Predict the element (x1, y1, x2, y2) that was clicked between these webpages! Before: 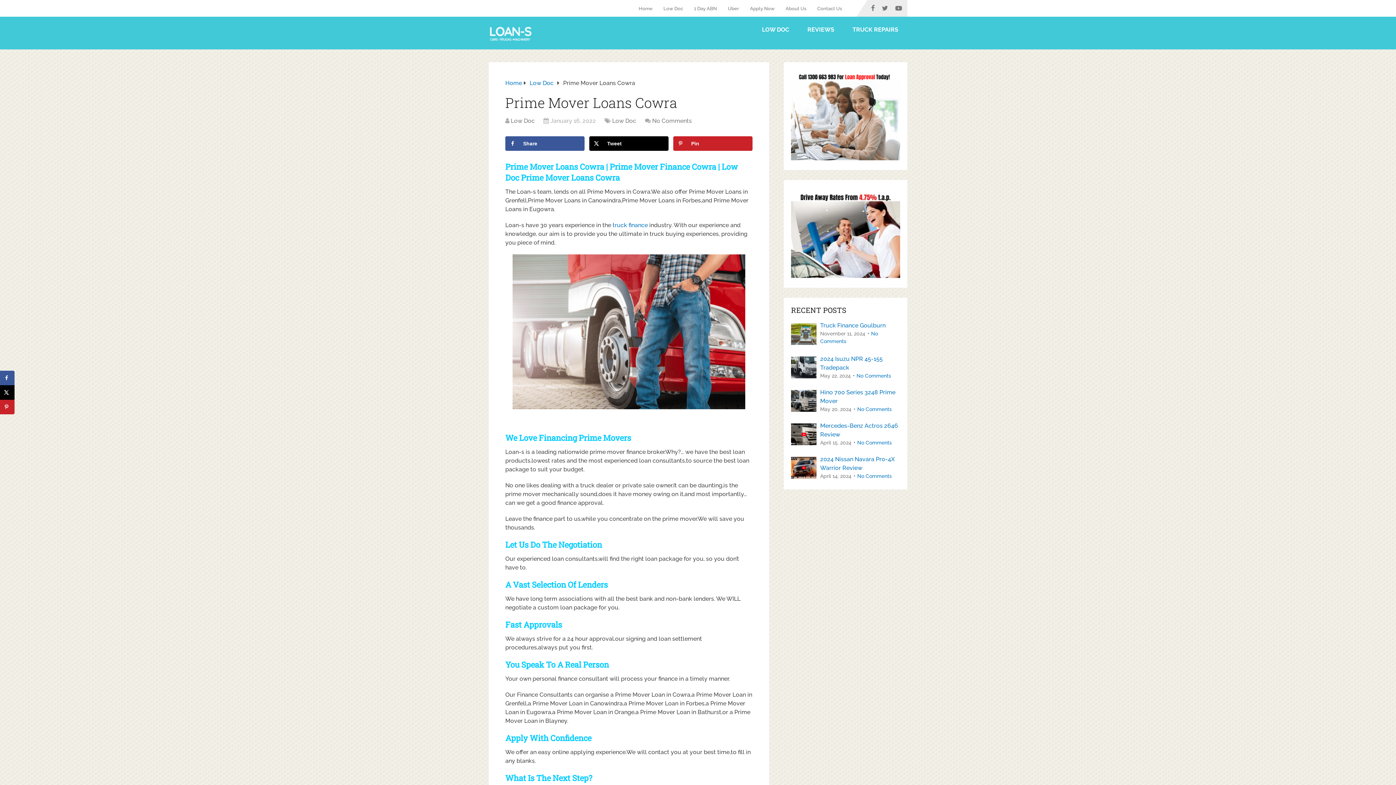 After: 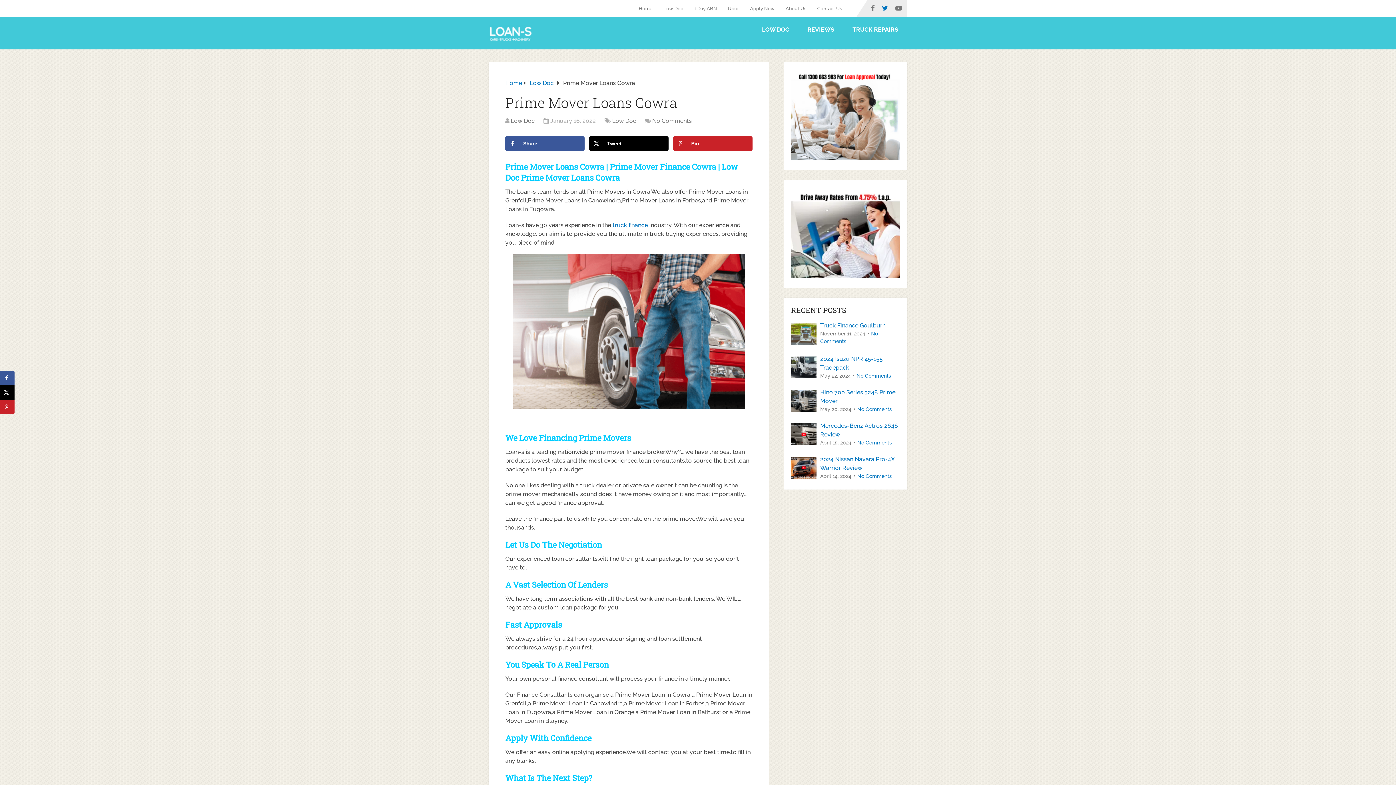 Action: bbox: (878, 0, 892, 16)